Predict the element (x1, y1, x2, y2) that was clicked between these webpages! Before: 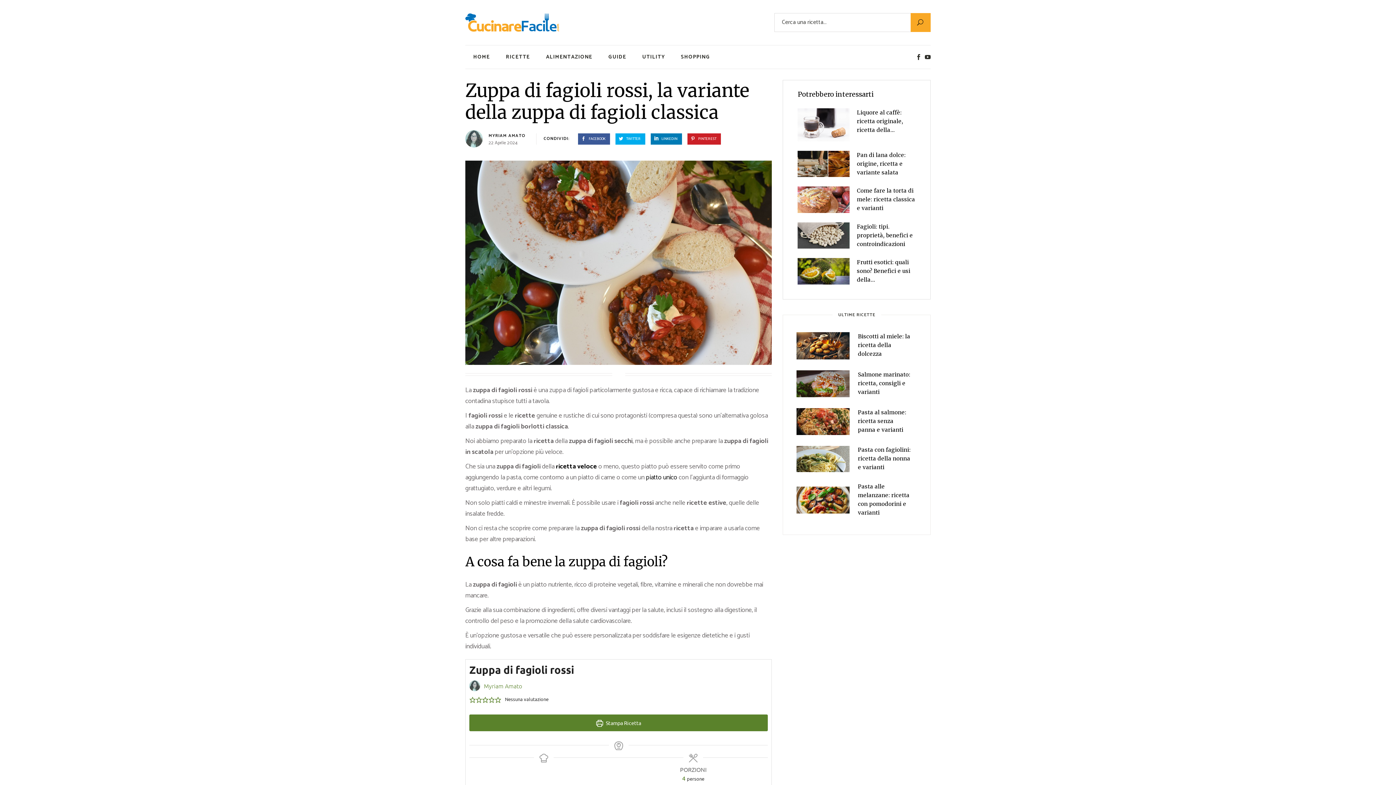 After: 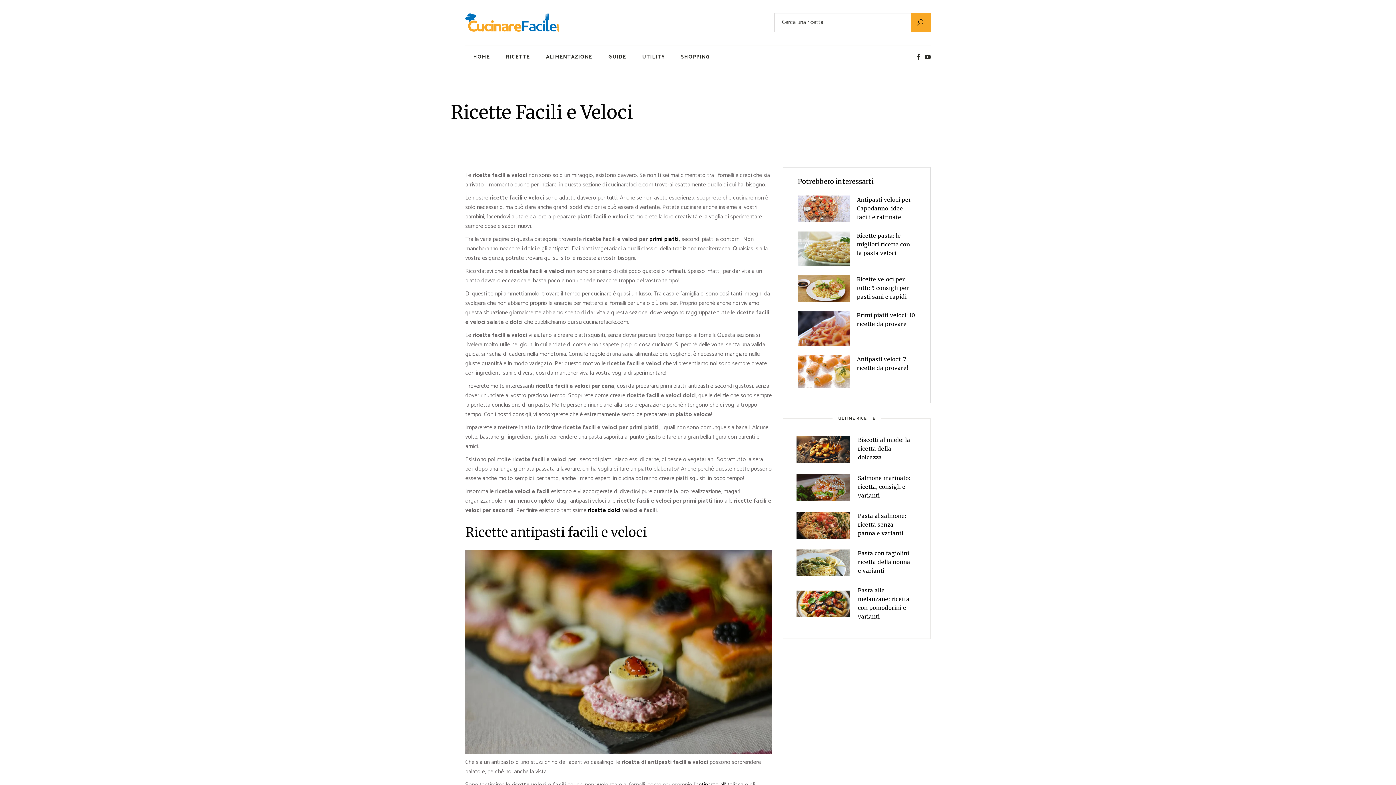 Action: bbox: (556, 461, 597, 472) label: ricetta veloce